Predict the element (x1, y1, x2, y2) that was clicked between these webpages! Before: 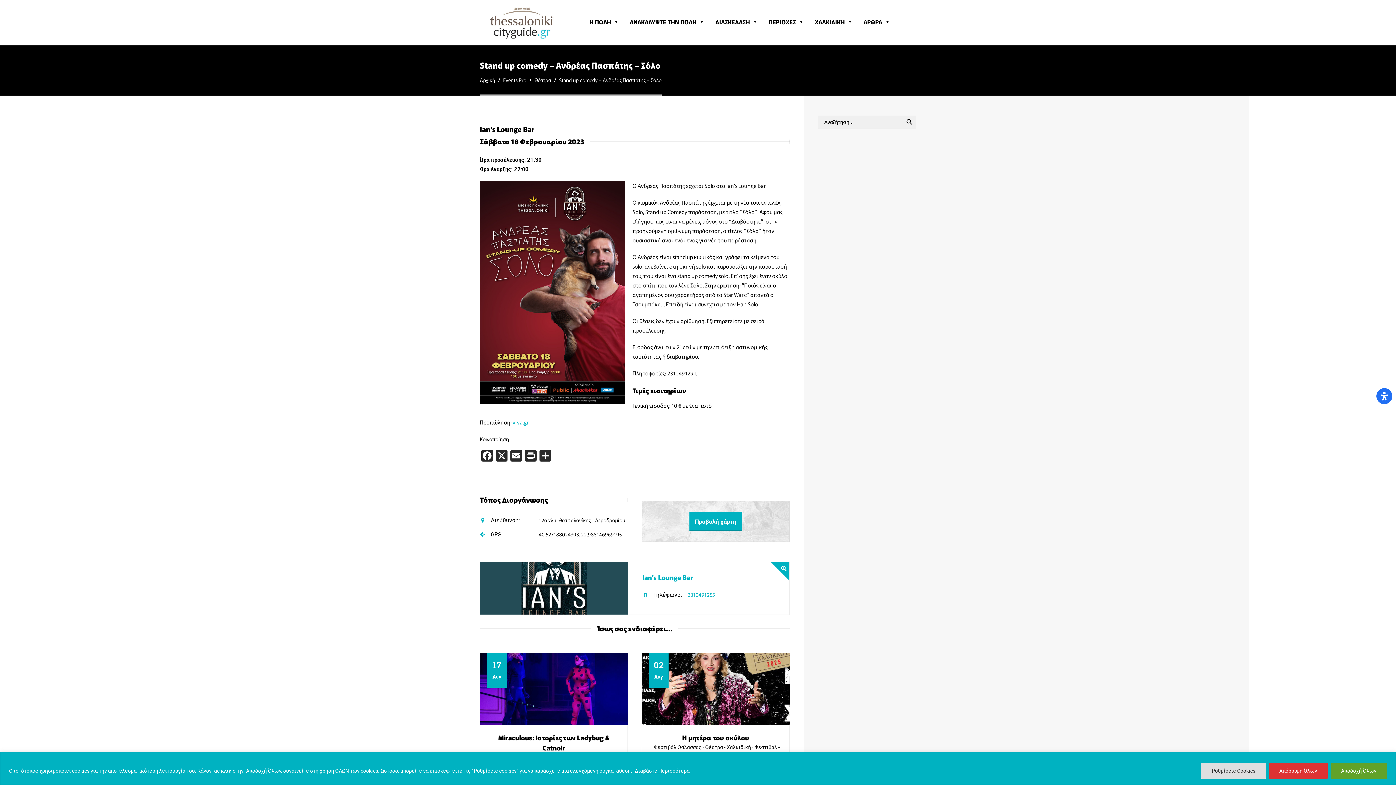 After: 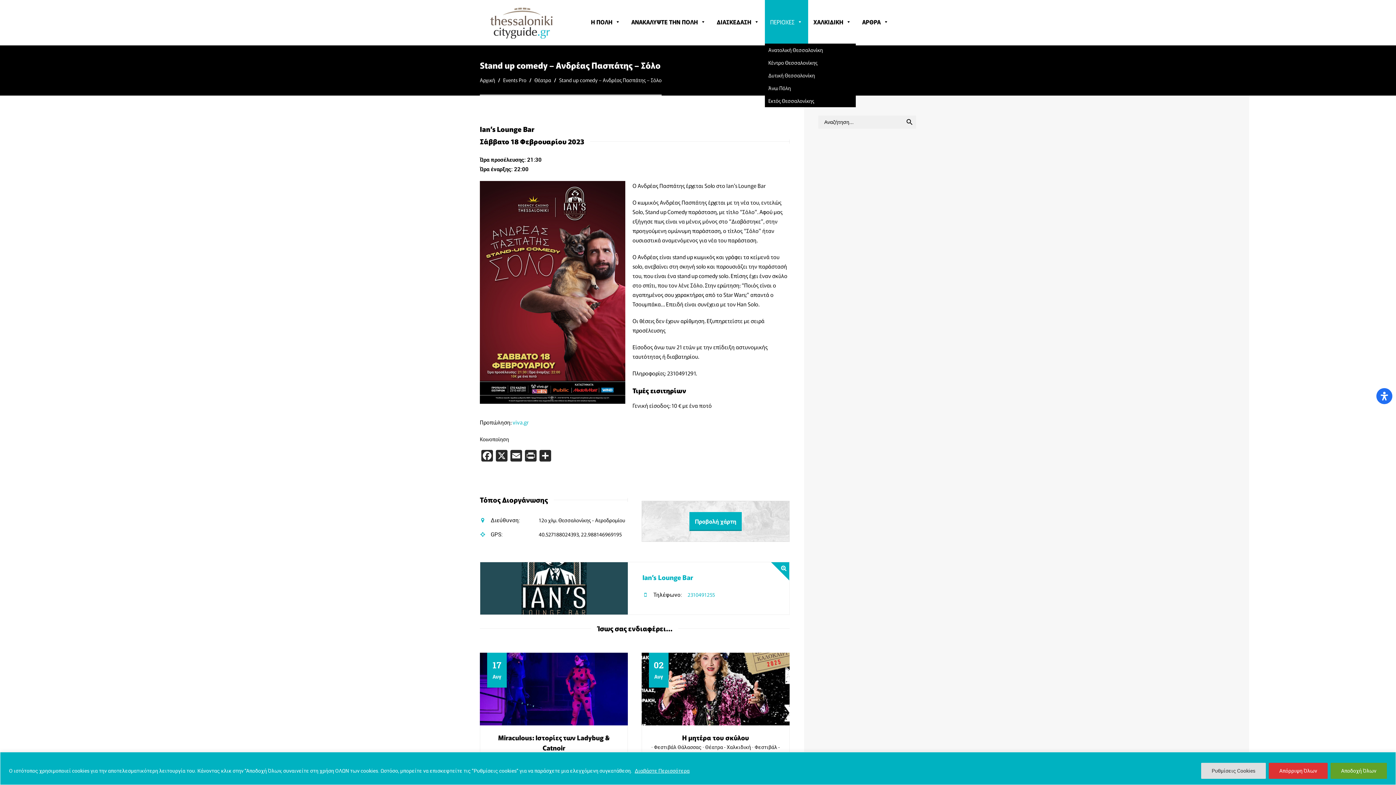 Action: label: ΠΕΡΙΟΧΕΣ bbox: (763, 0, 809, 43)